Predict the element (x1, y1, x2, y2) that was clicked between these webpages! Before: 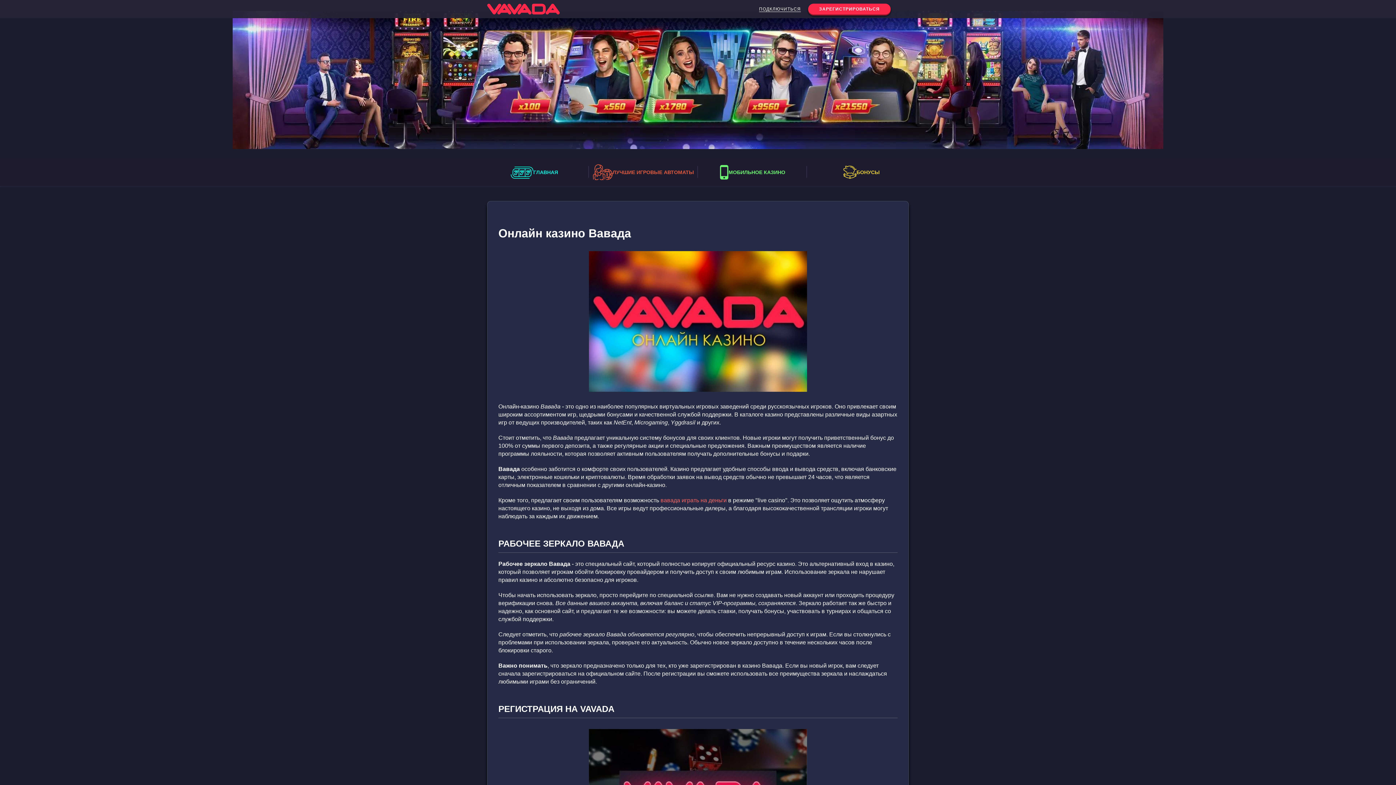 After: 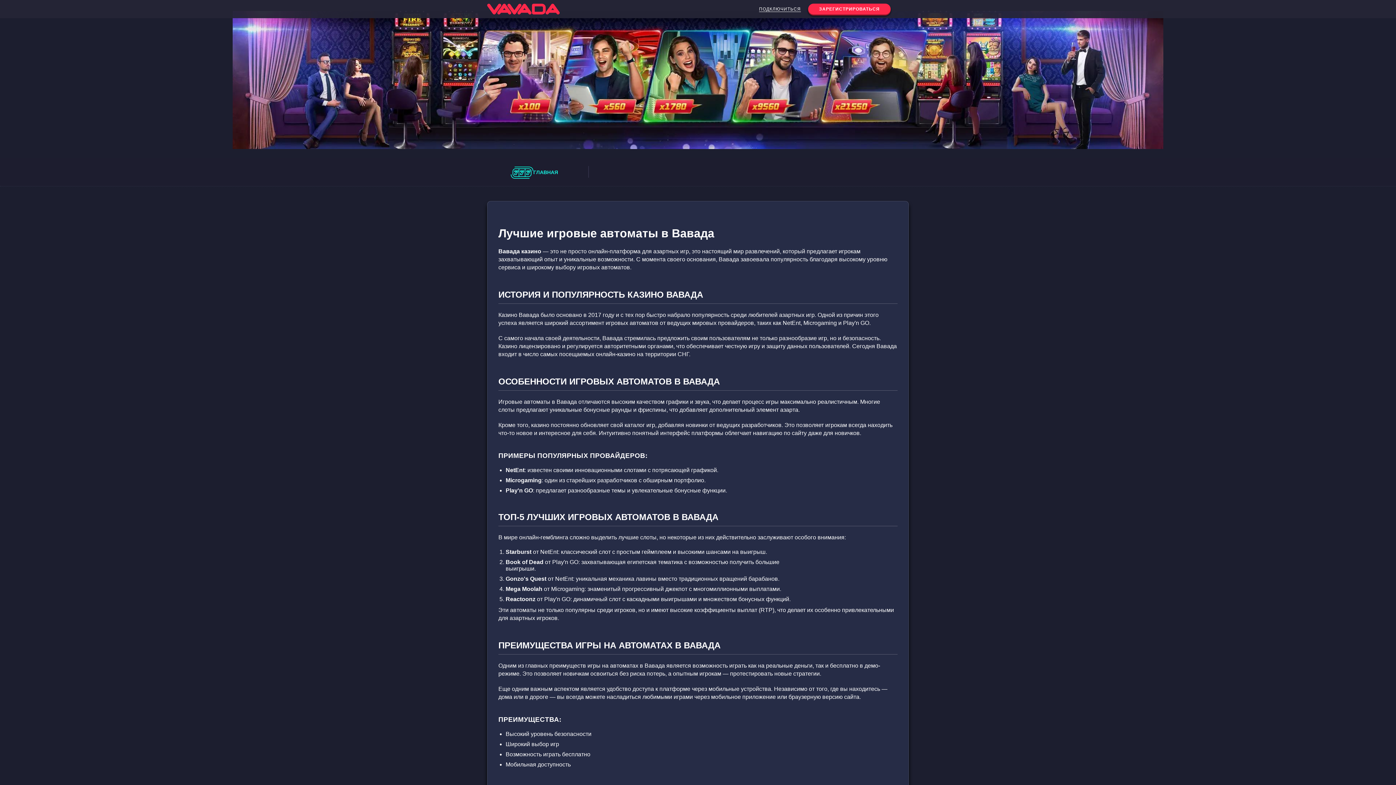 Action: bbox: (589, 162, 698, 182) label: ЛУЧШИЕ ИГРОВЫЕ АВТОМАТЫ